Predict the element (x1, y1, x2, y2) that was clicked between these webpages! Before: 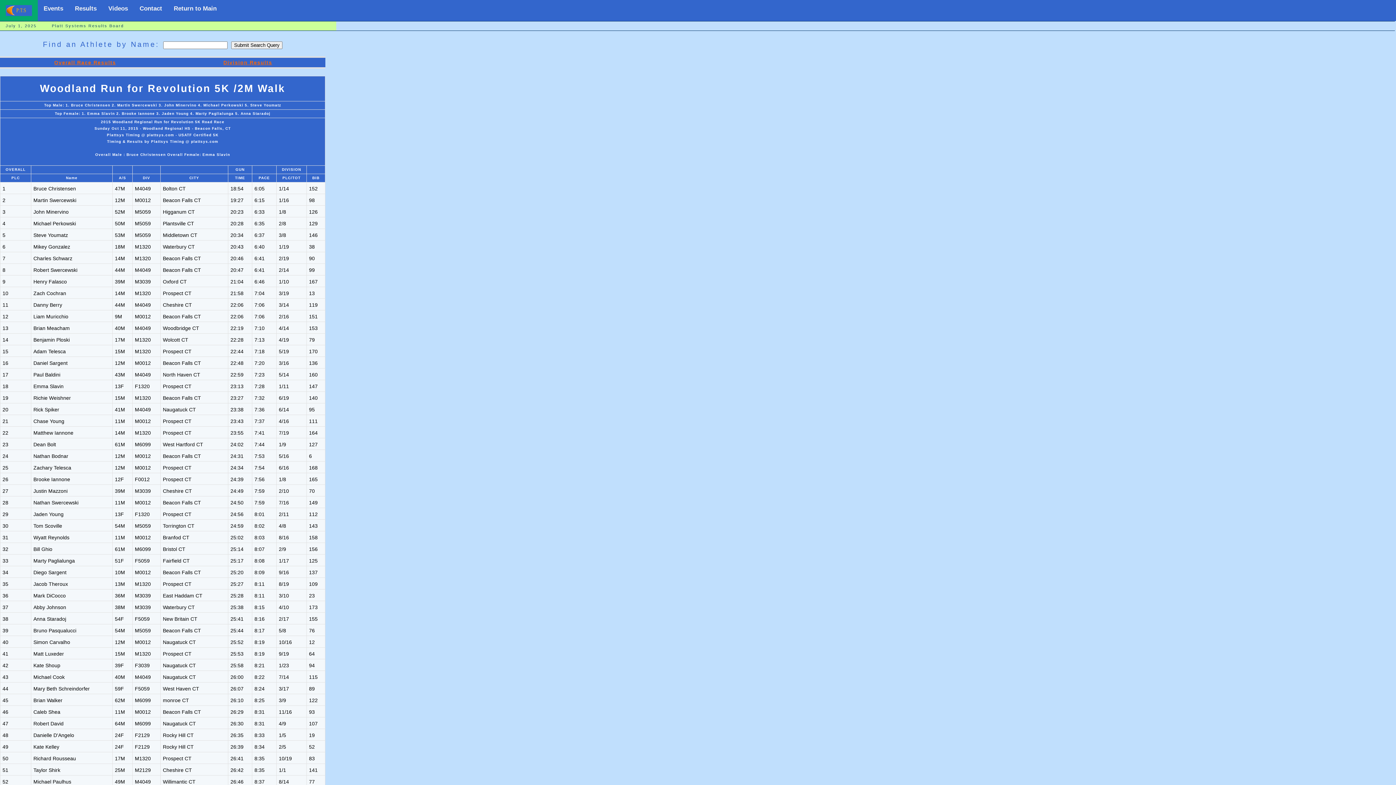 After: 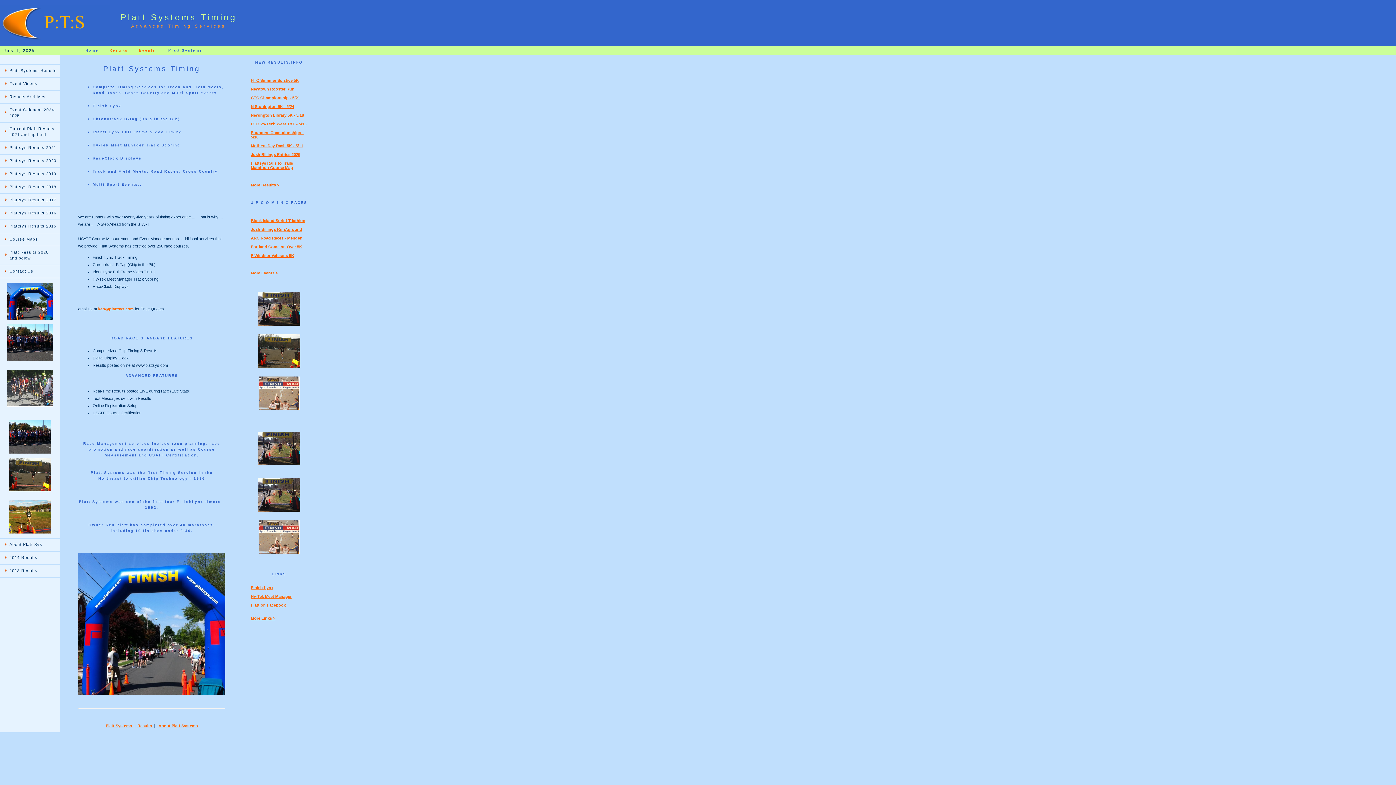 Action: label: Return to Main bbox: (168, 0, 222, 17)